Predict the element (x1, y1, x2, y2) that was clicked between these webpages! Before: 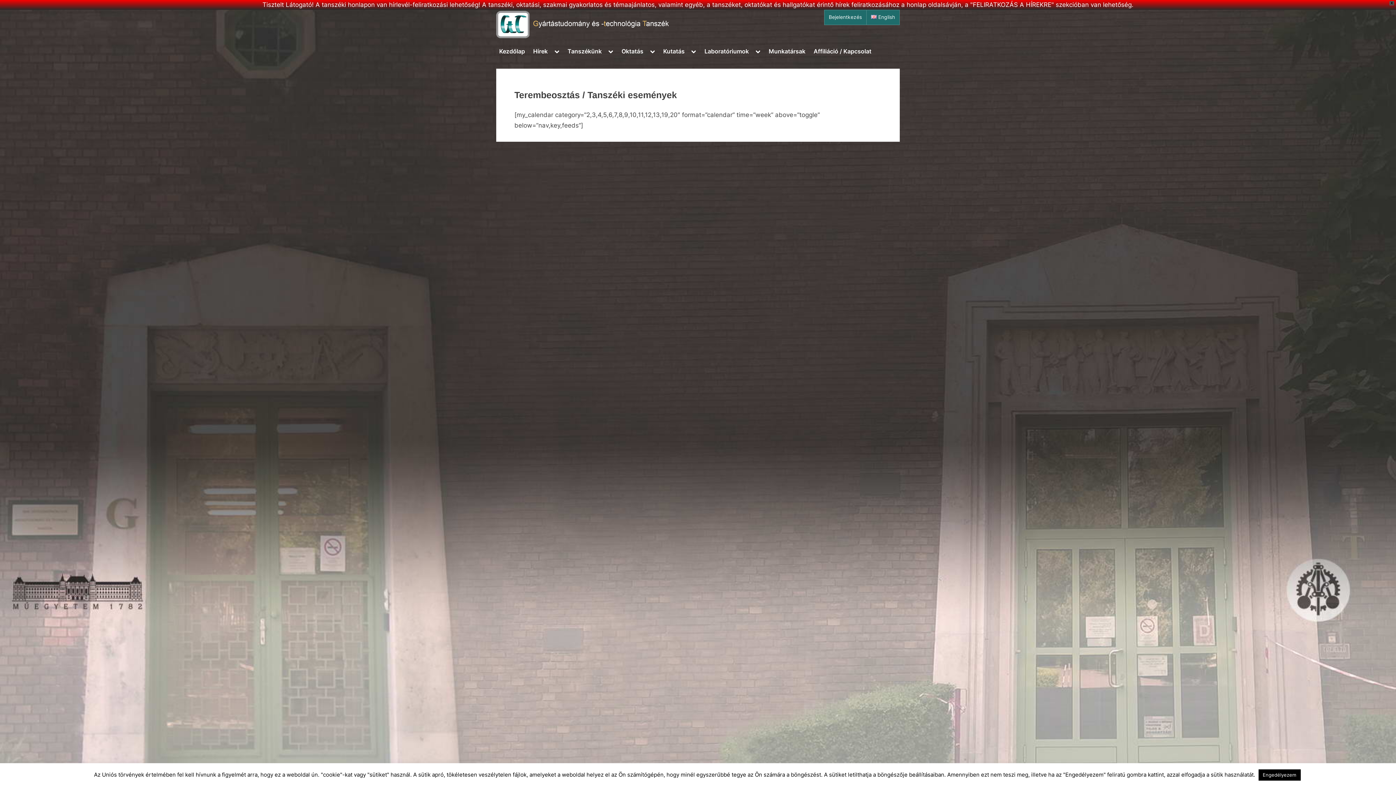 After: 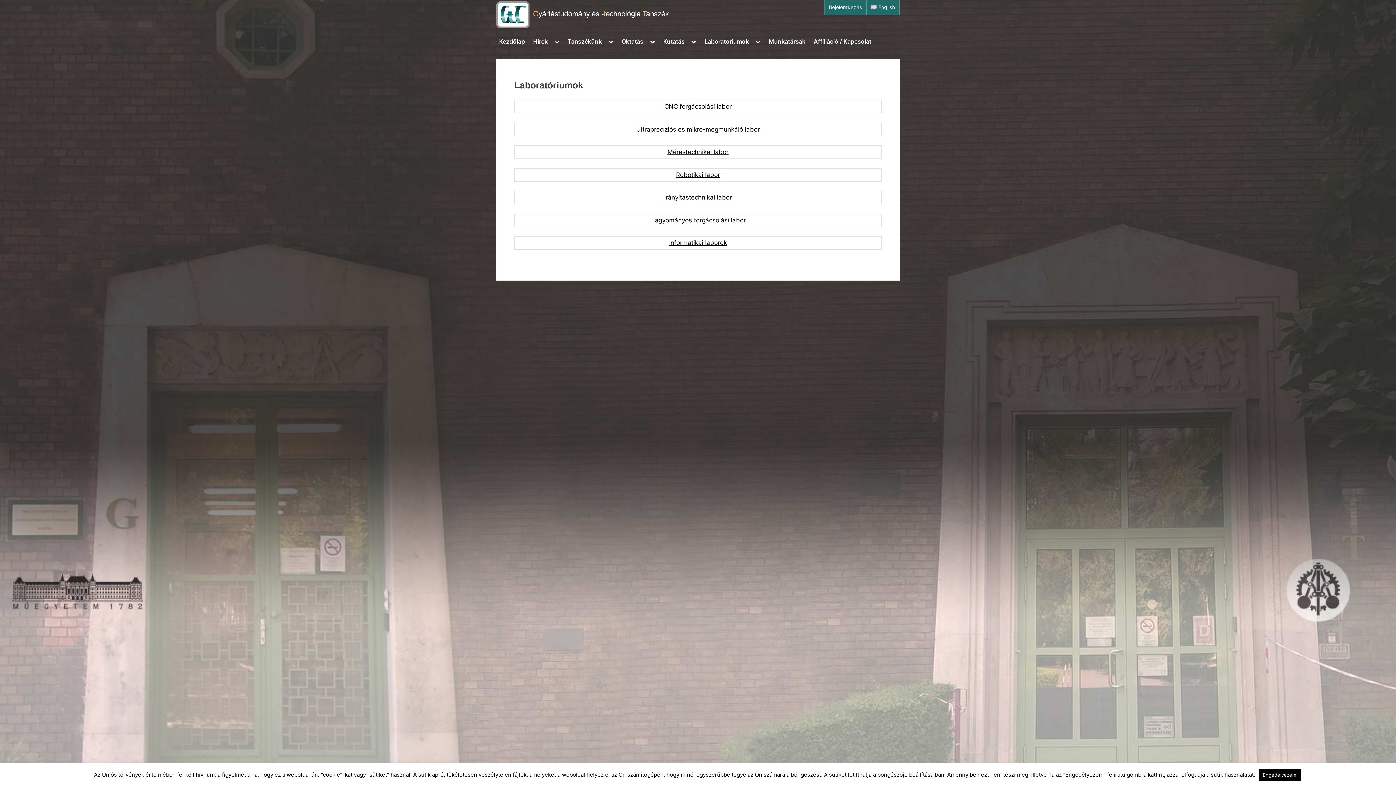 Action: label: Laboratóriumok bbox: (701, 44, 751, 58)